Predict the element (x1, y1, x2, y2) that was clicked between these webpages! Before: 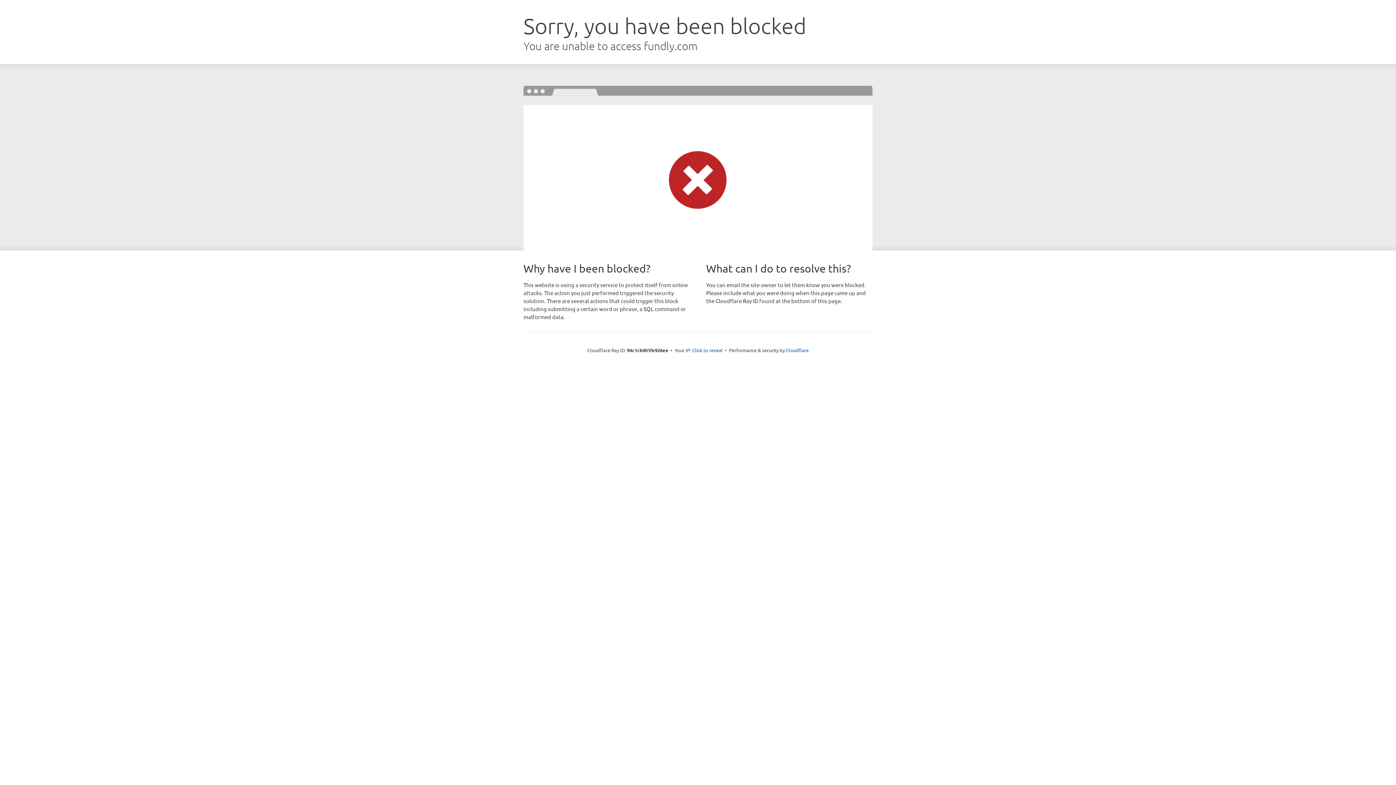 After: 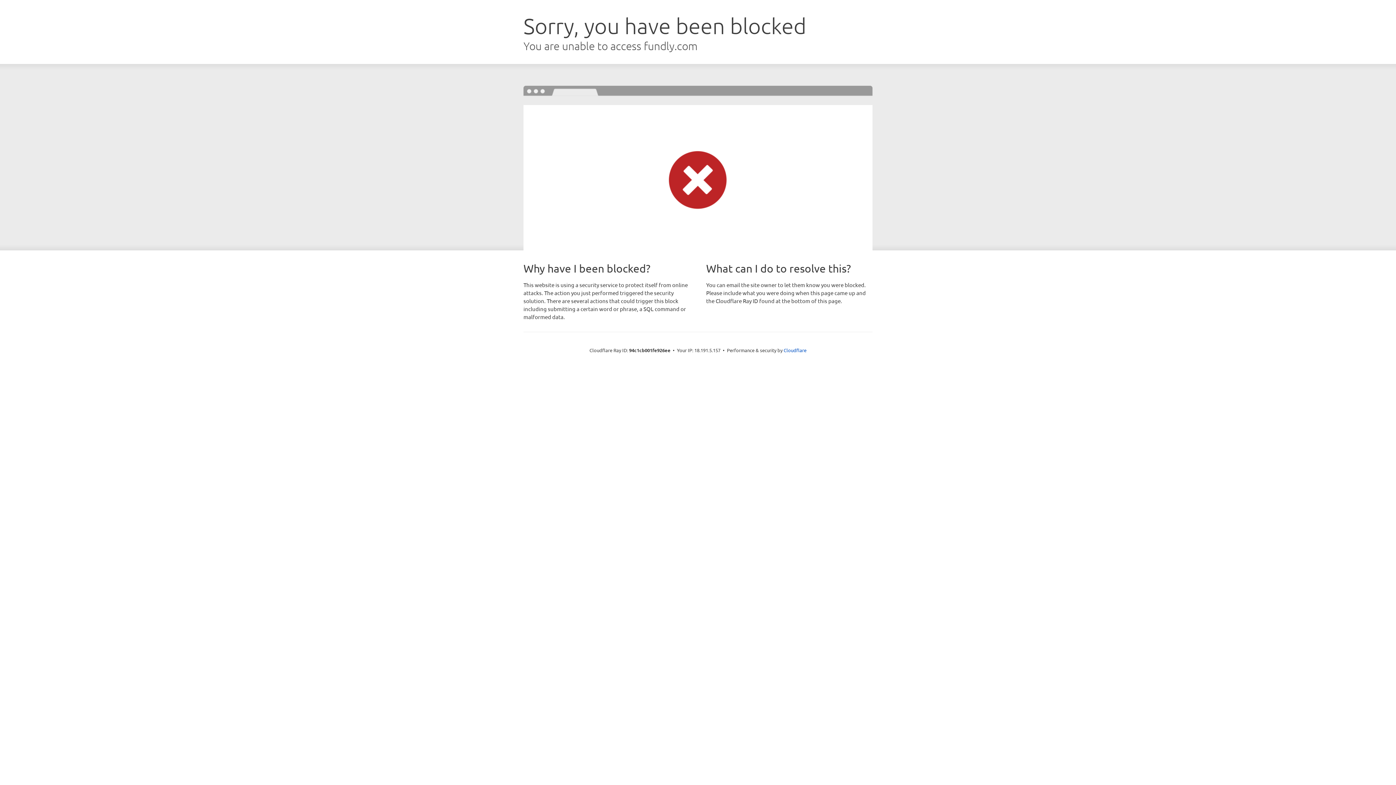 Action: label: Click to reveal bbox: (692, 346, 722, 353)